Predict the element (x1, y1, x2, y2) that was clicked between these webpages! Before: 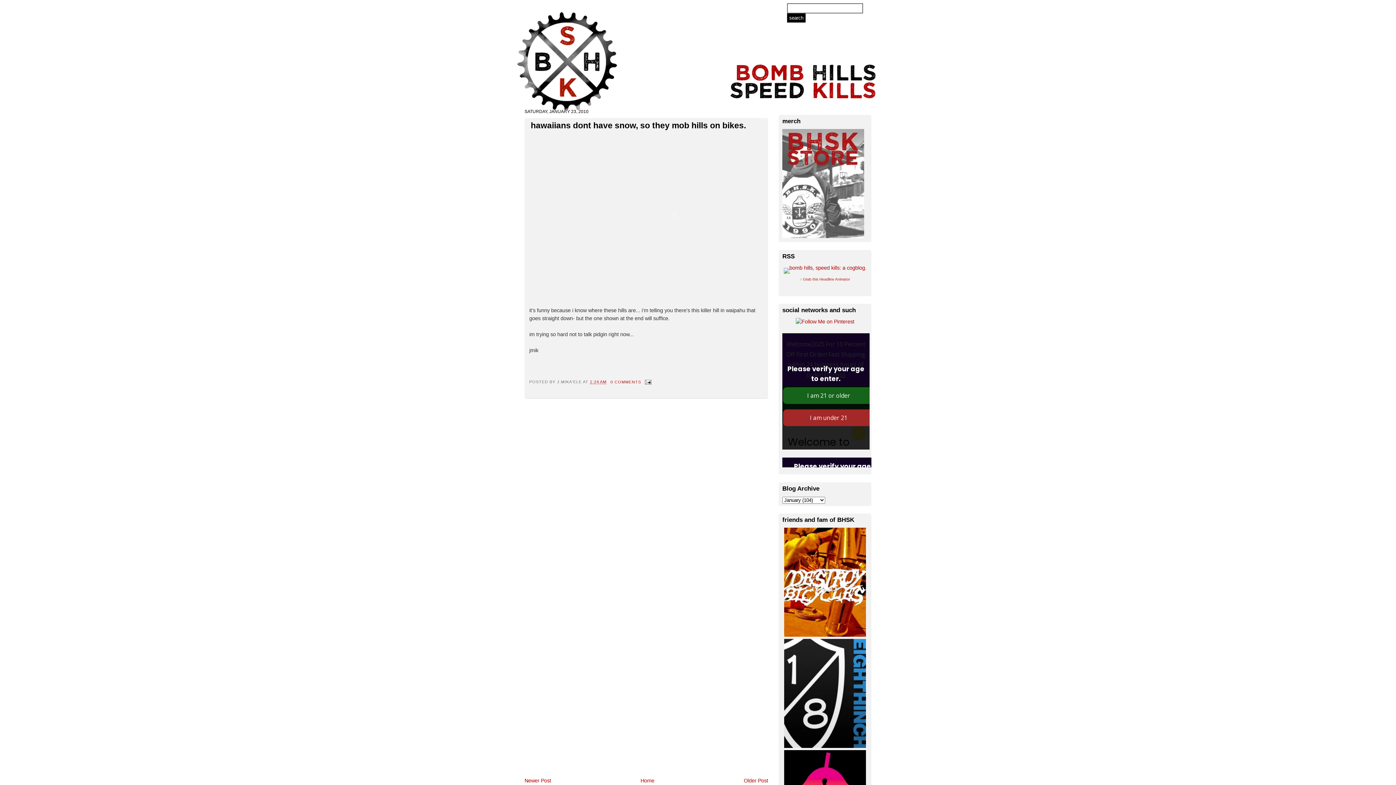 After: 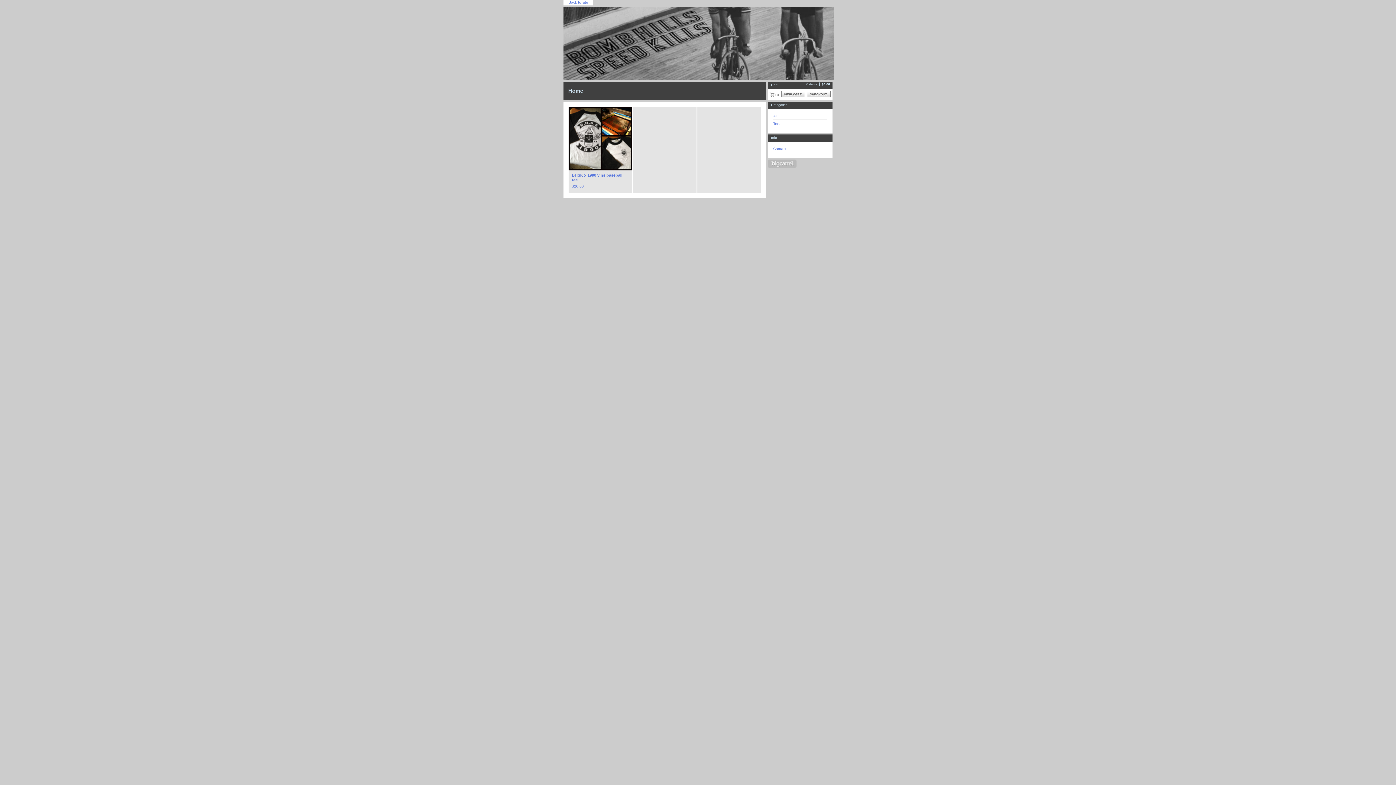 Action: bbox: (782, 233, 864, 239)